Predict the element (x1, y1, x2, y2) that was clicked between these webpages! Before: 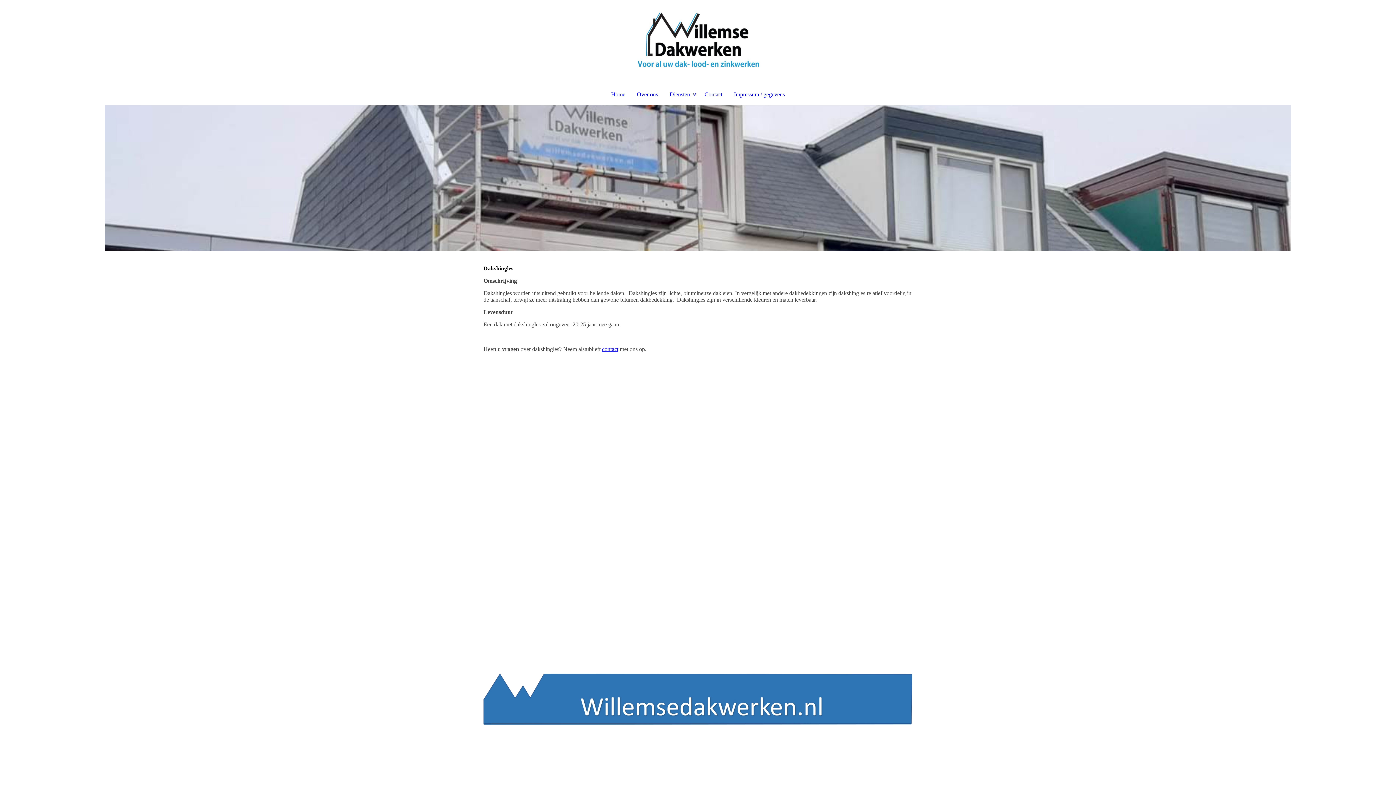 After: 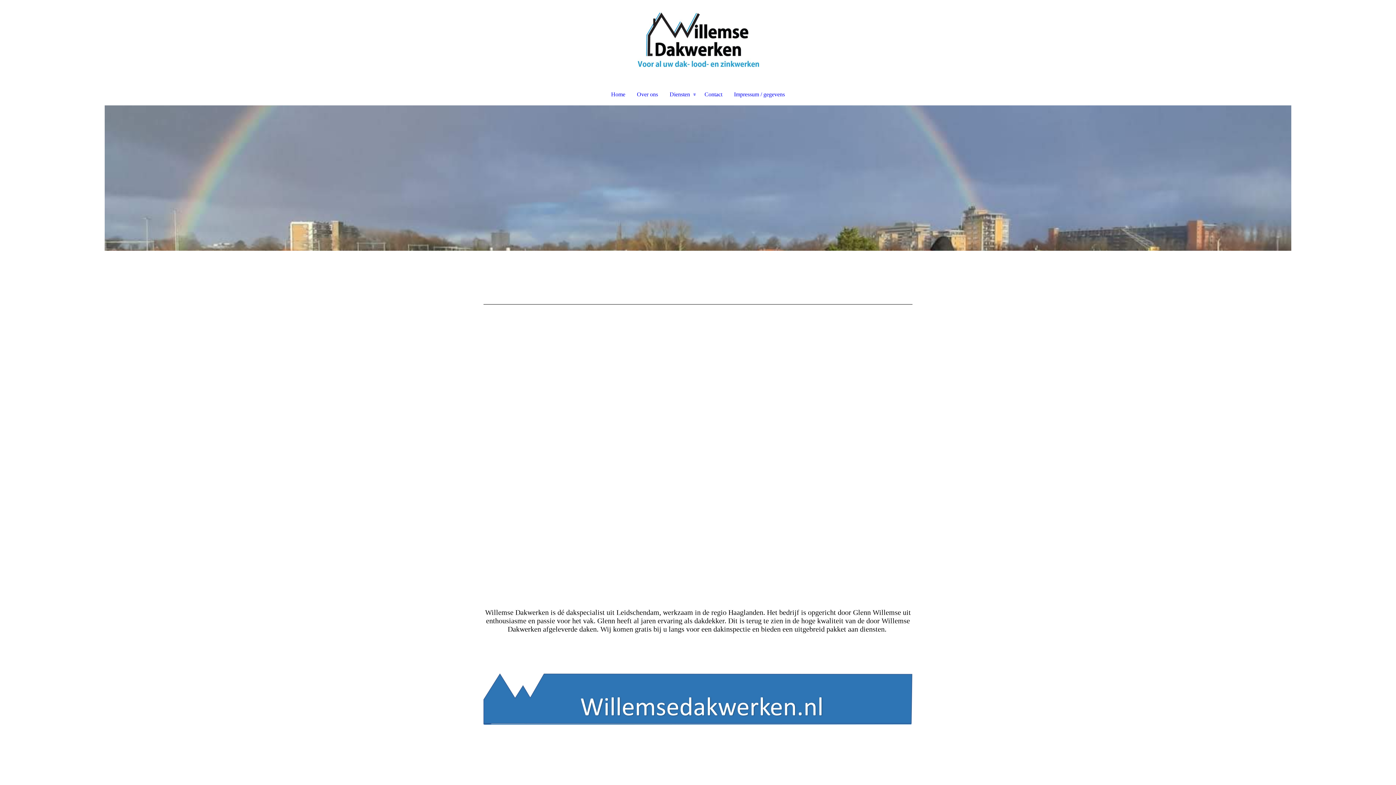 Action: bbox: (599, 89, 631, 99) label: Home